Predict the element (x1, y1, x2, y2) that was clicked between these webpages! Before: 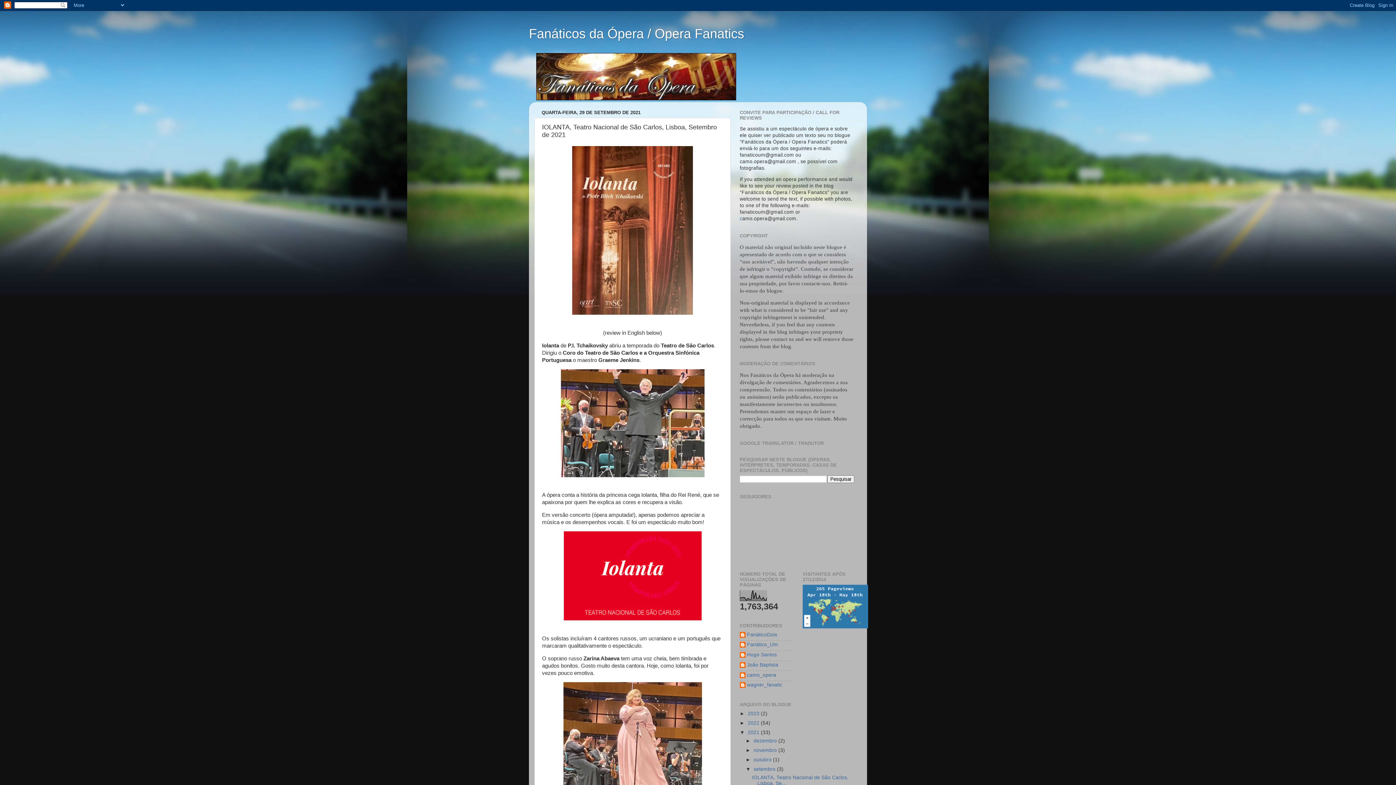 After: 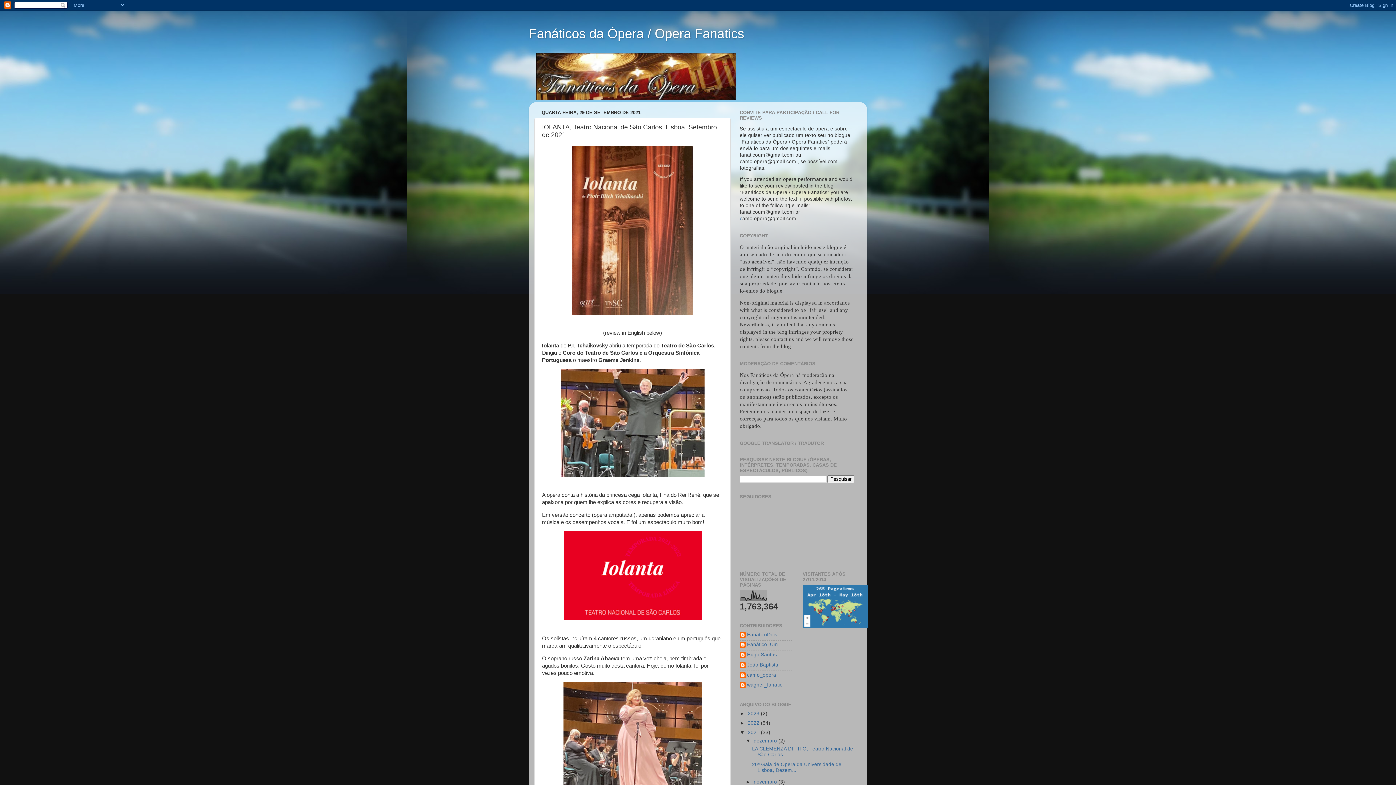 Action: label: ►   bbox: (745, 738, 753, 743)